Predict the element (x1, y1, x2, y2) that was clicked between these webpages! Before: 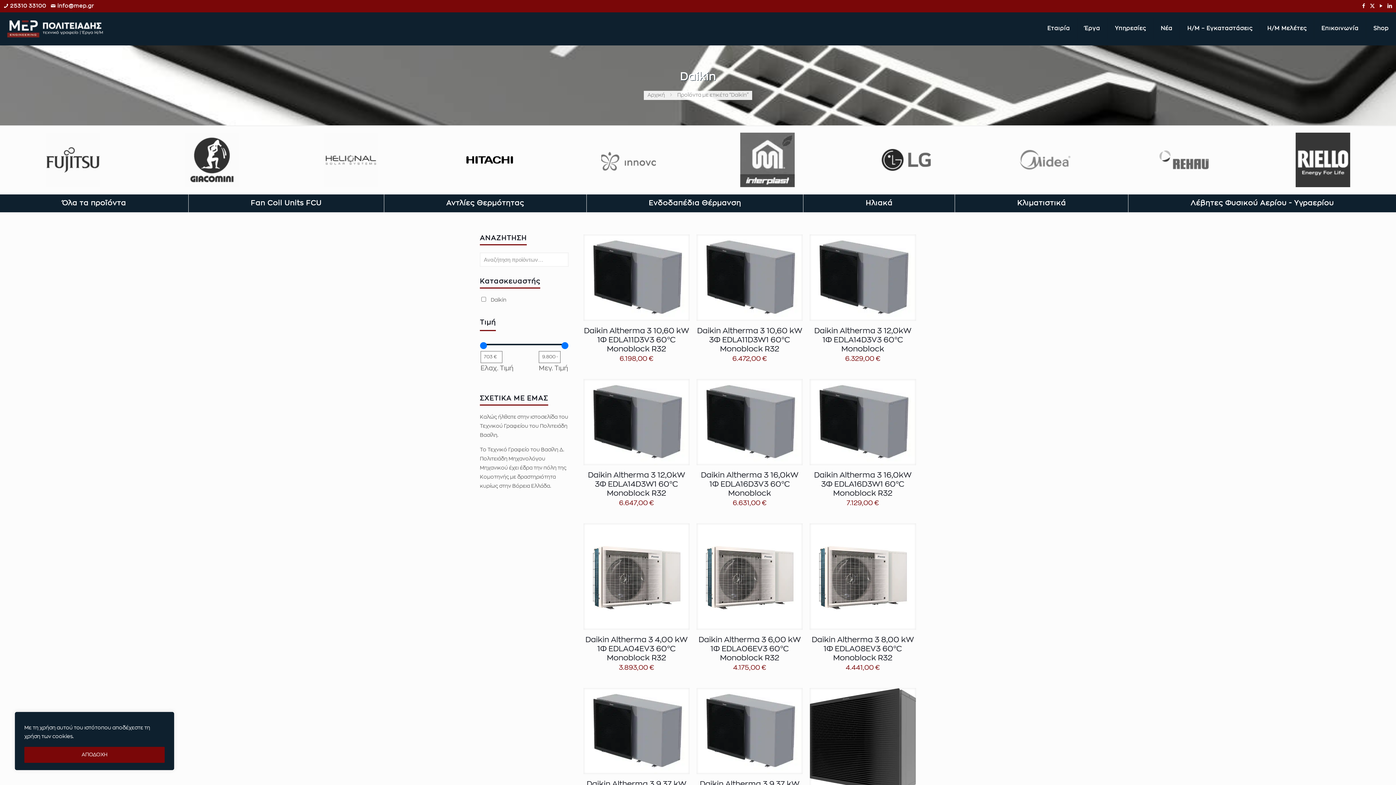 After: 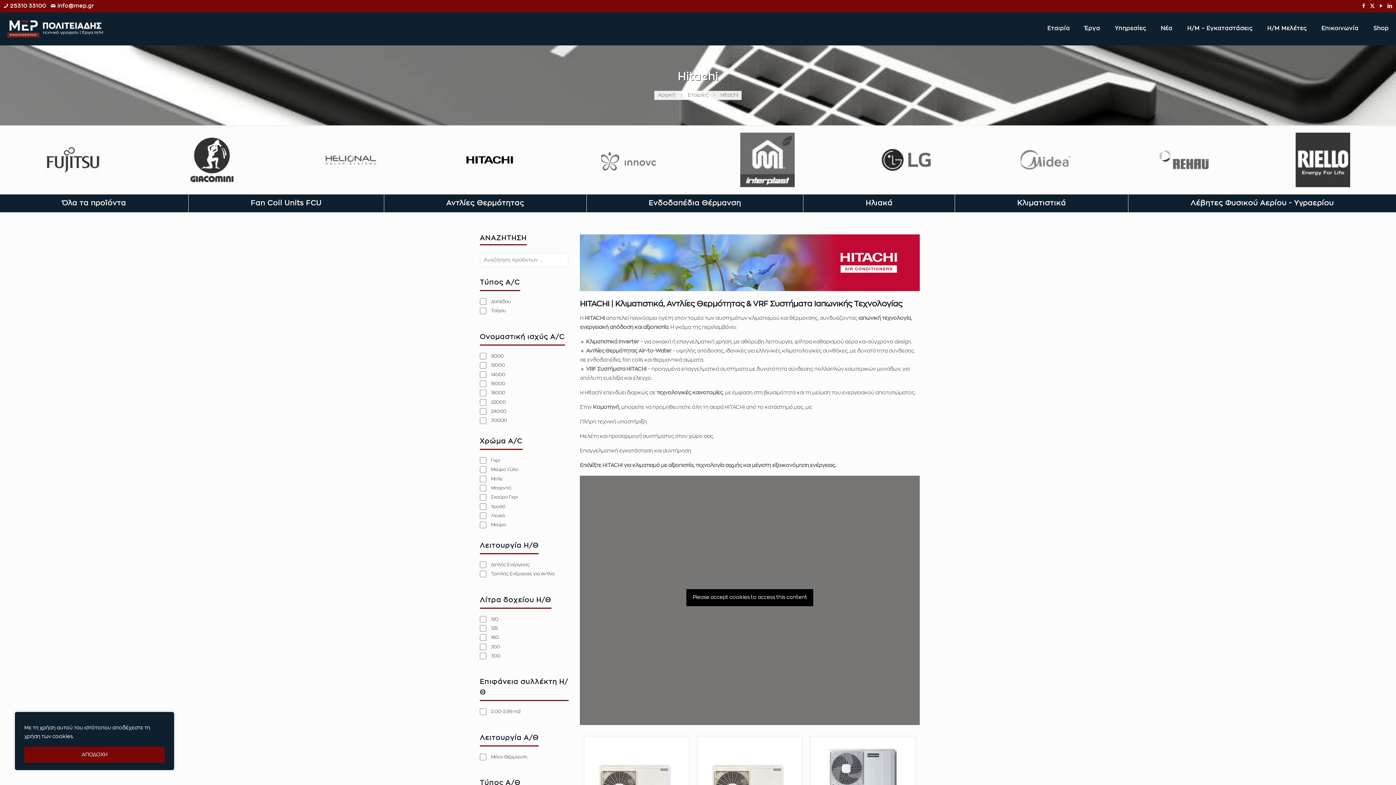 Action: bbox: (840, 132, 972, 187)